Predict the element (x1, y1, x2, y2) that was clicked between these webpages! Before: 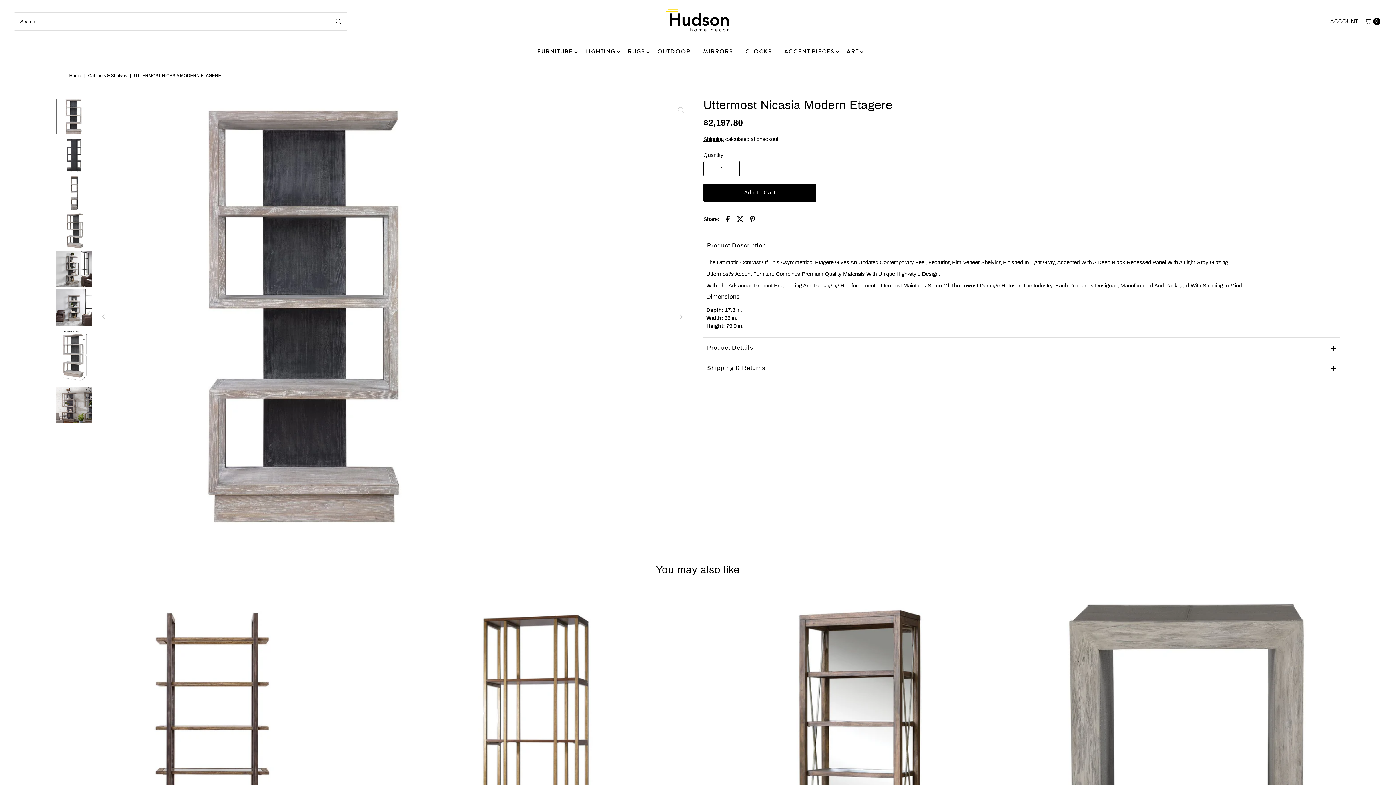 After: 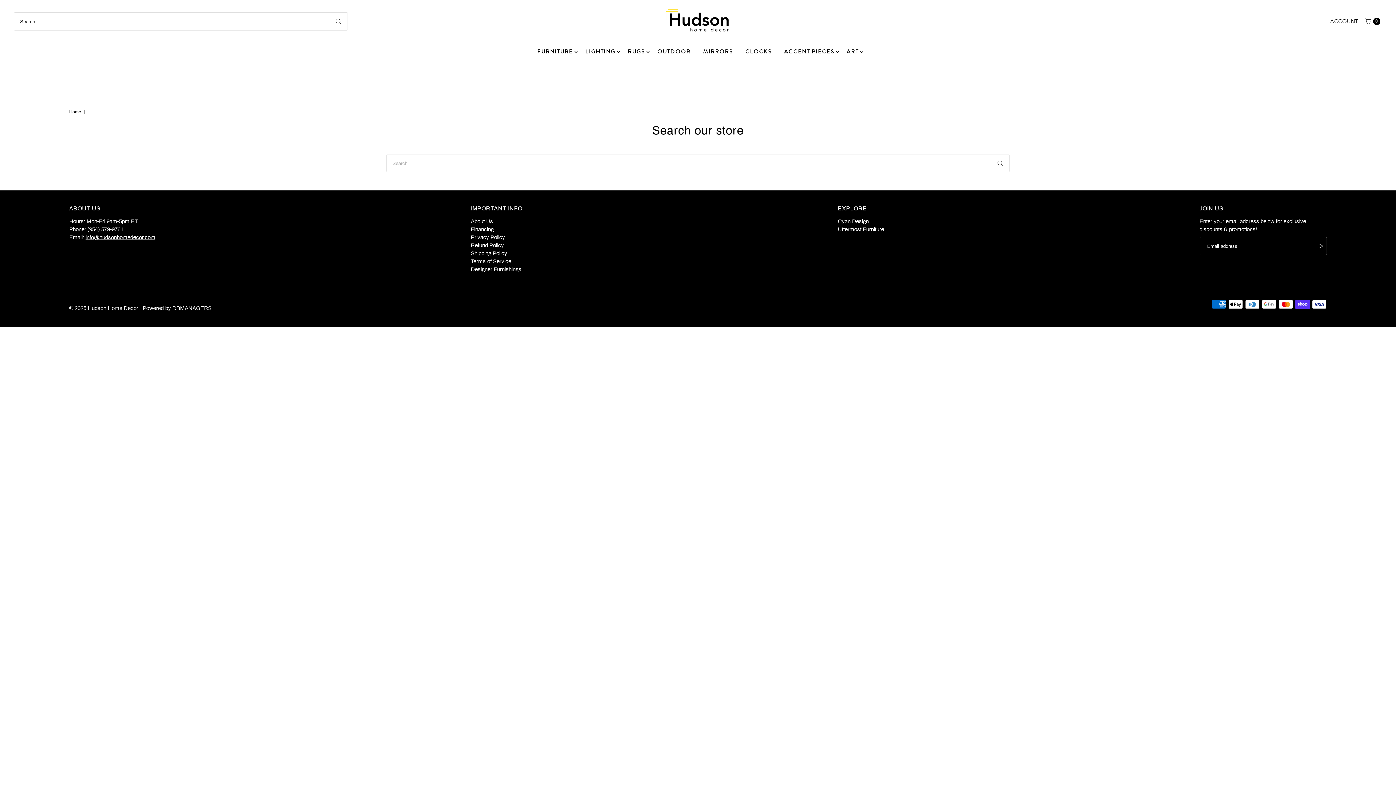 Action: bbox: (329, 12, 347, 30)